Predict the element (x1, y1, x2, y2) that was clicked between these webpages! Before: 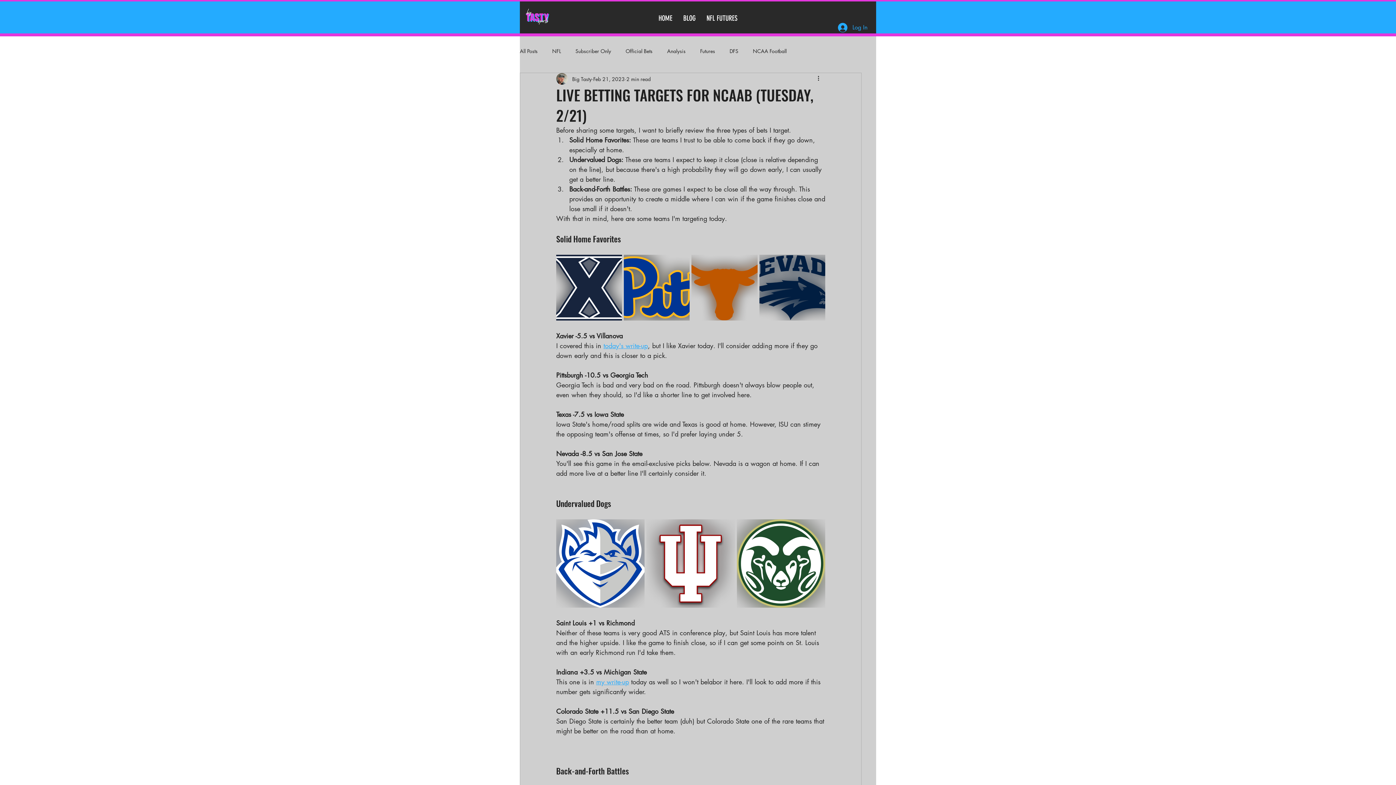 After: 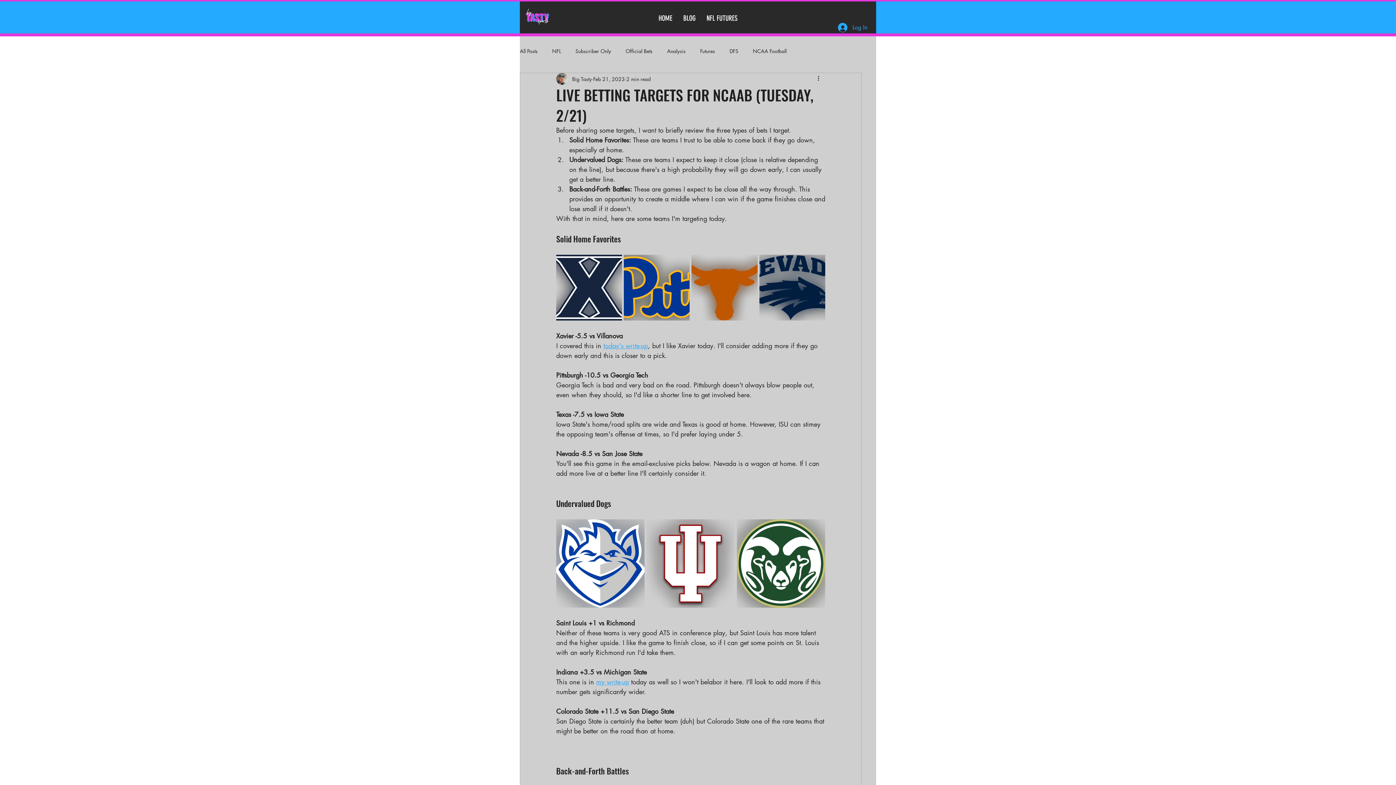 Action: label: today's write-up bbox: (603, 341, 648, 350)